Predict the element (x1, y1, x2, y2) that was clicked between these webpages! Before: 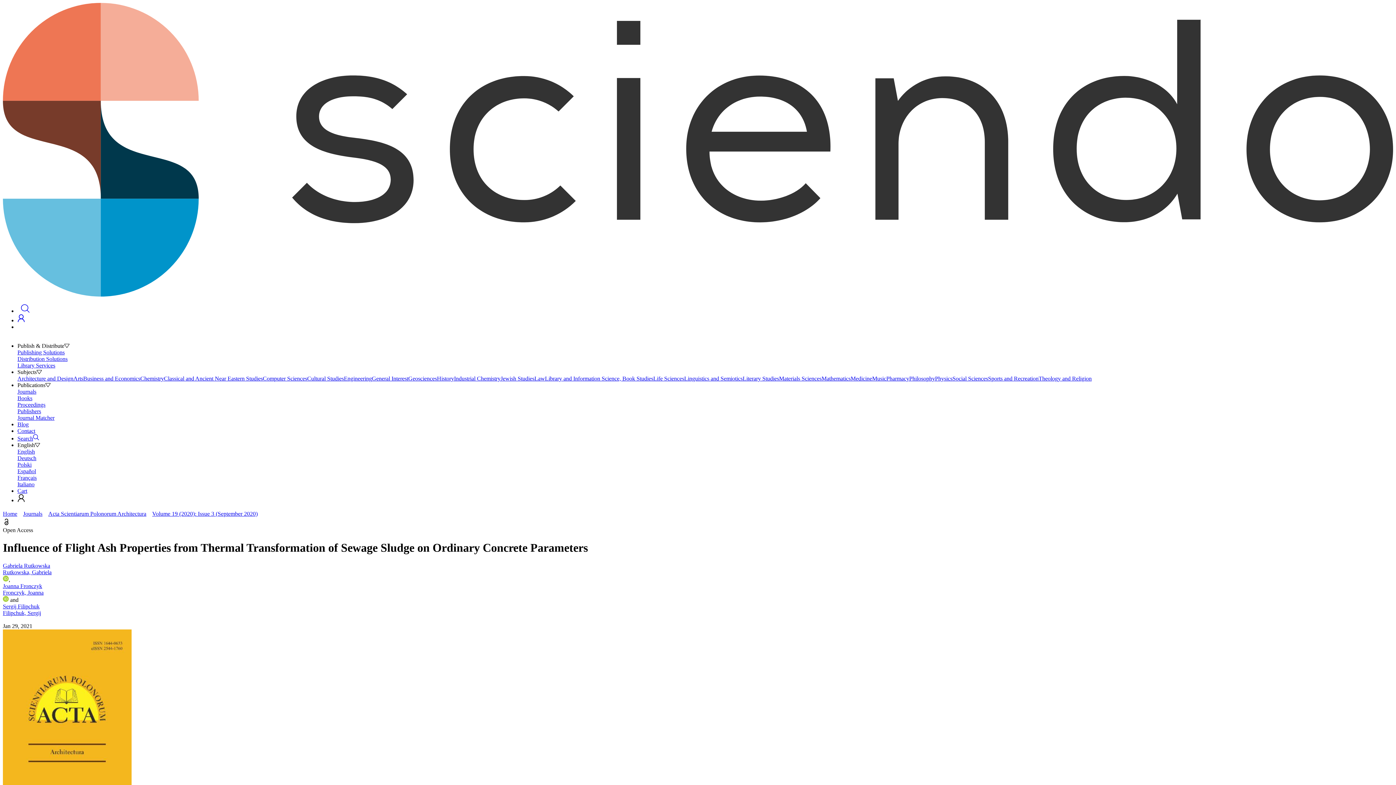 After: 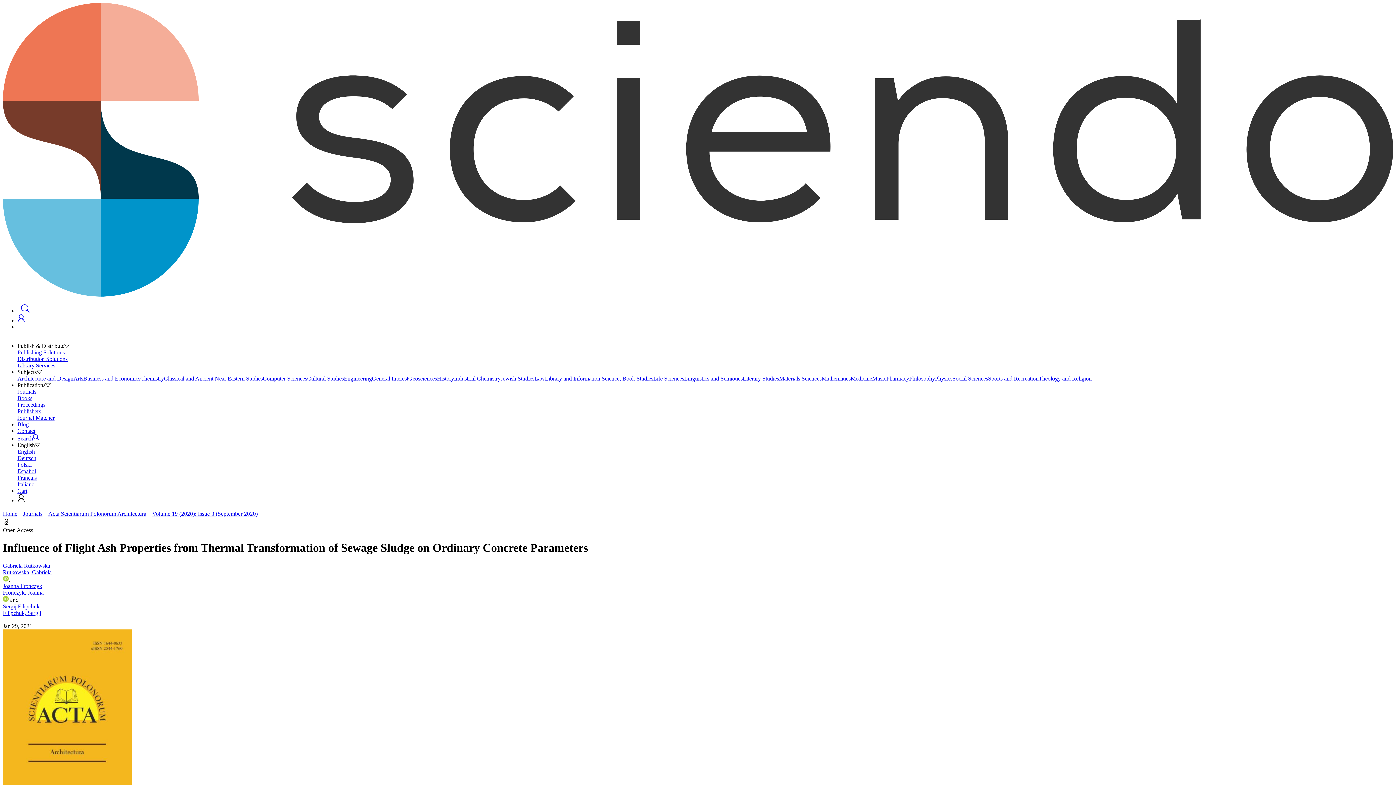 Action: label: Contact bbox: (17, 427, 35, 434)